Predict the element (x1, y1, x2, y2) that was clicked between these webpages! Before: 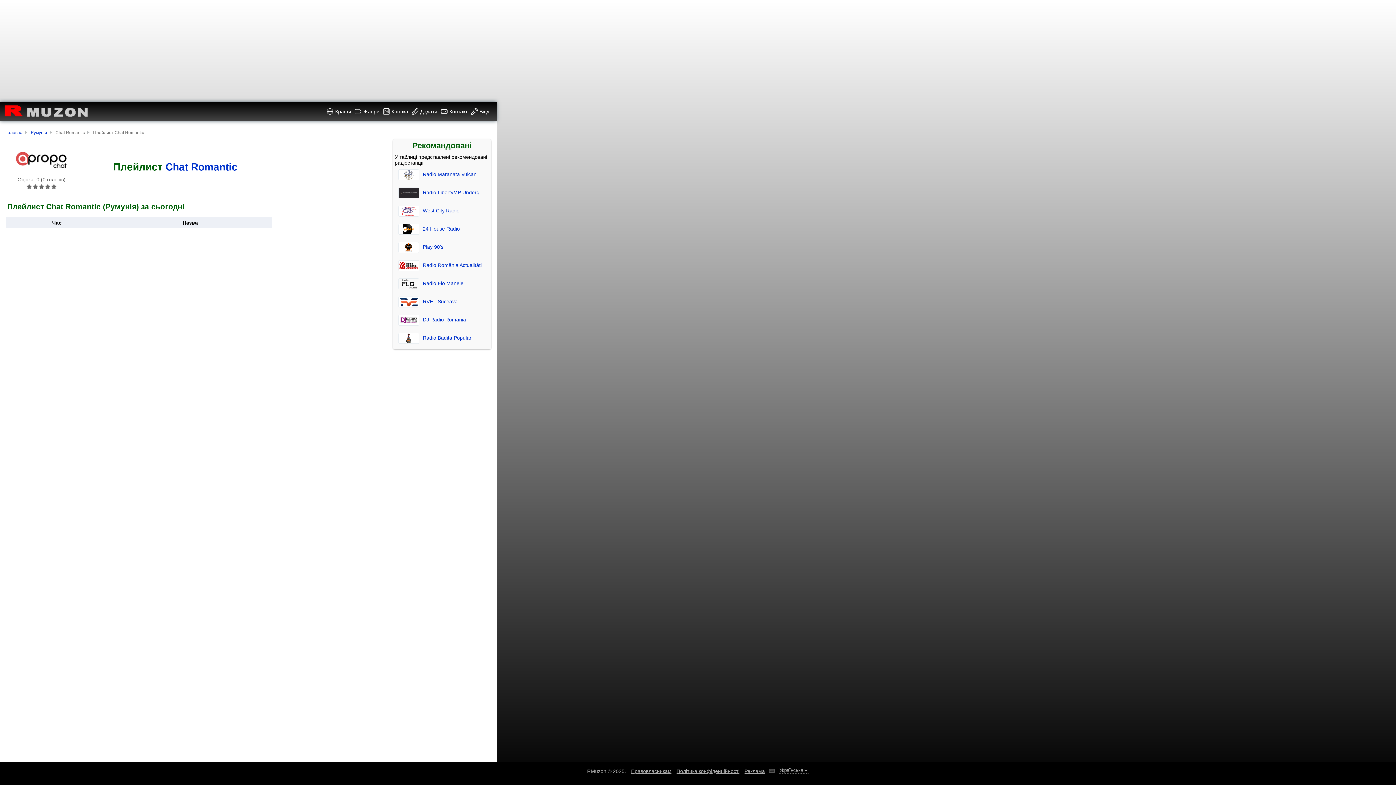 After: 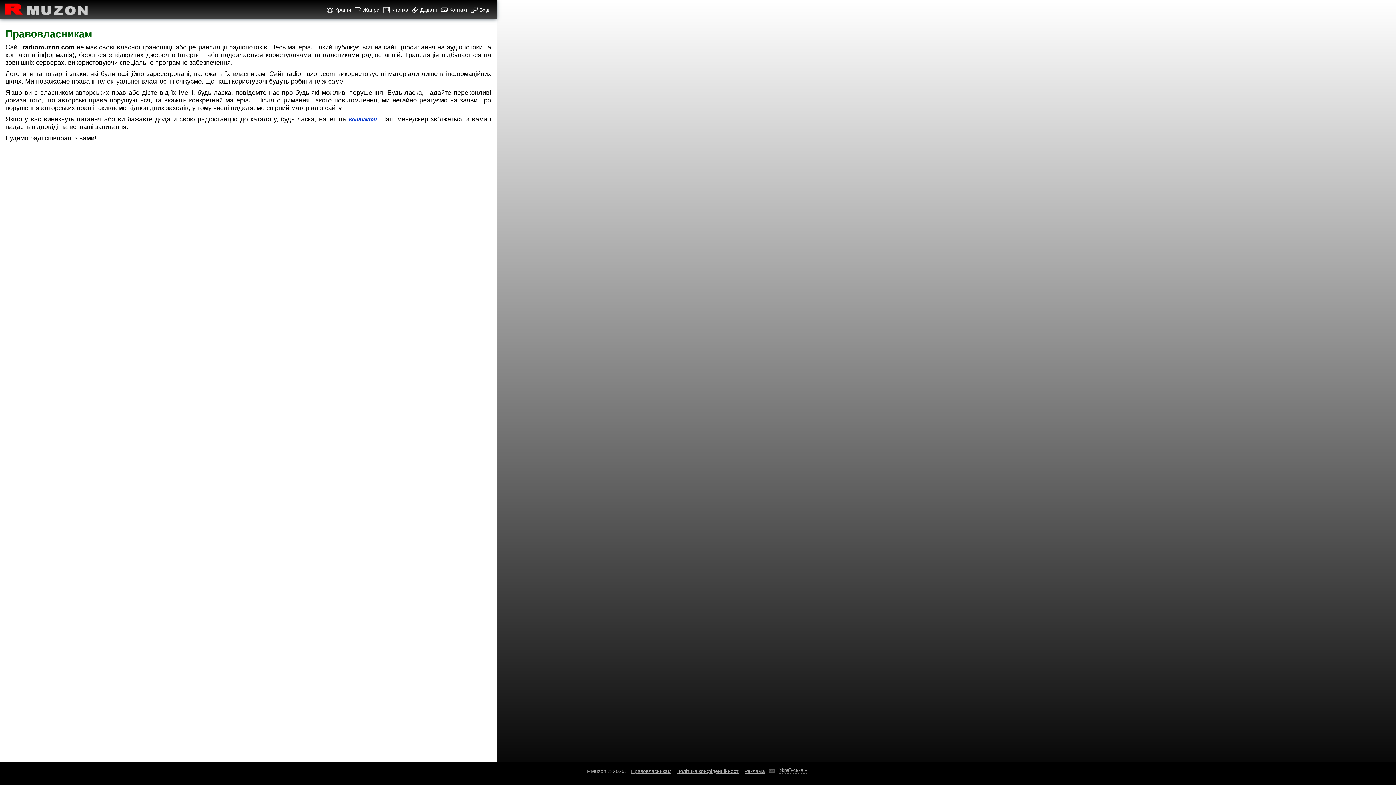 Action: bbox: (631, 768, 671, 774) label: Правовласникам